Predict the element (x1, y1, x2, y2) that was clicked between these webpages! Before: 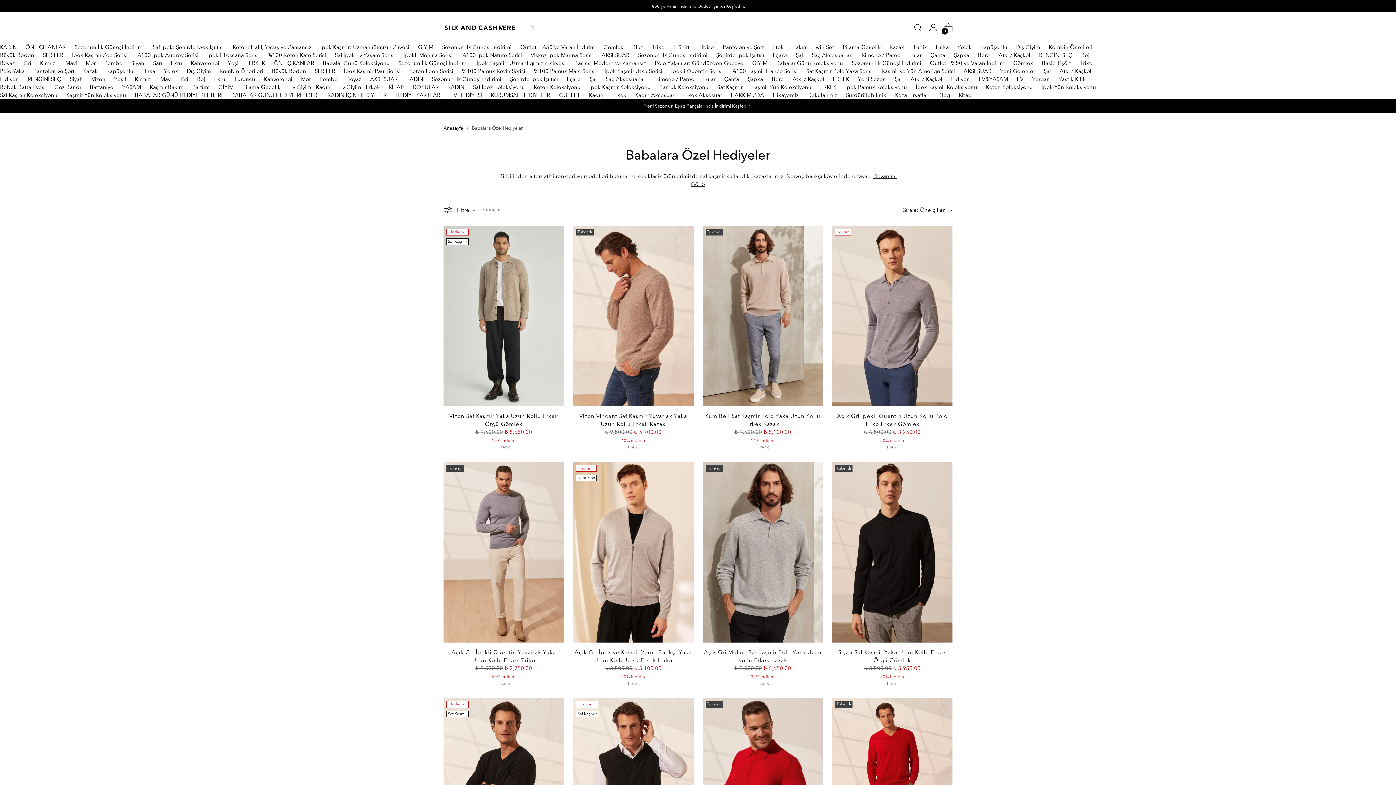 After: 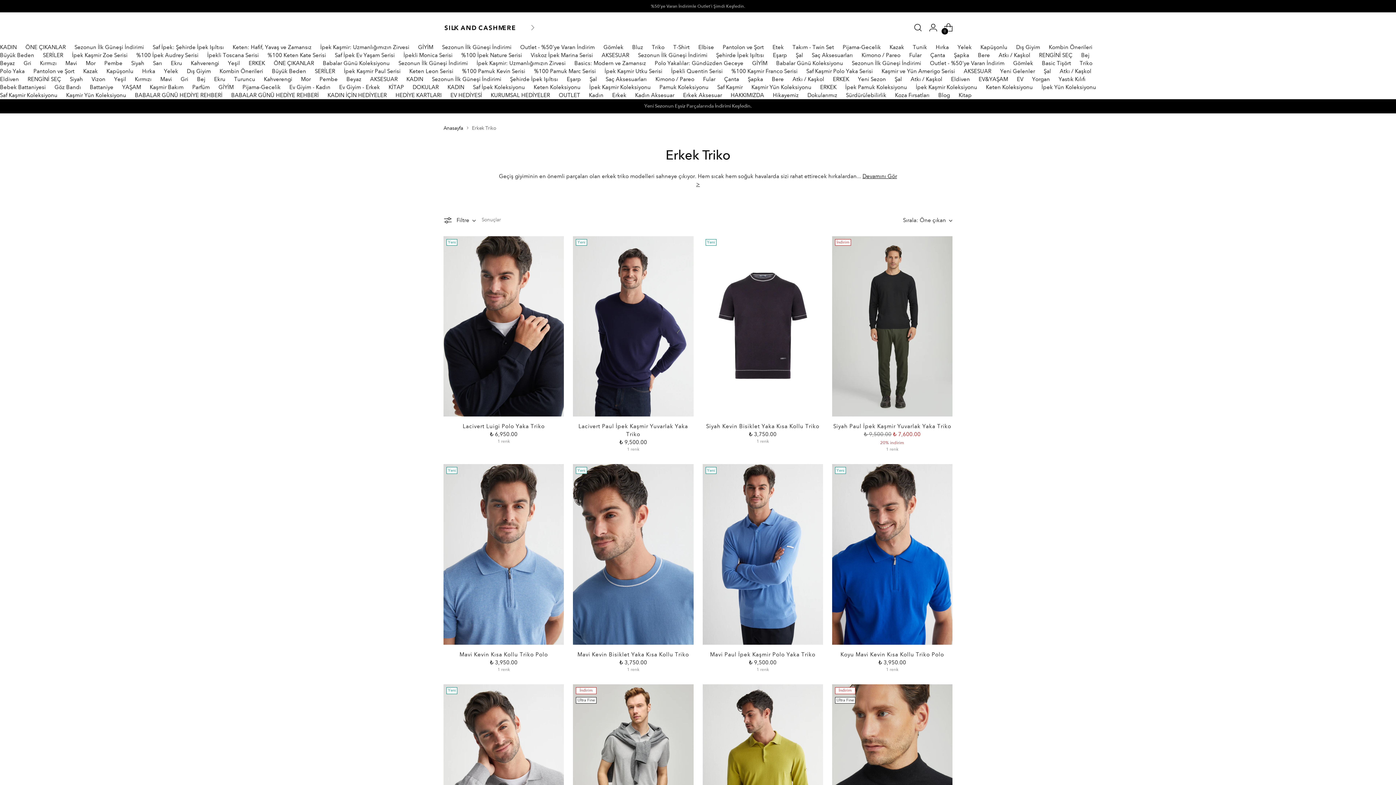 Action: bbox: (1080, 59, 1092, 66) label: Triko